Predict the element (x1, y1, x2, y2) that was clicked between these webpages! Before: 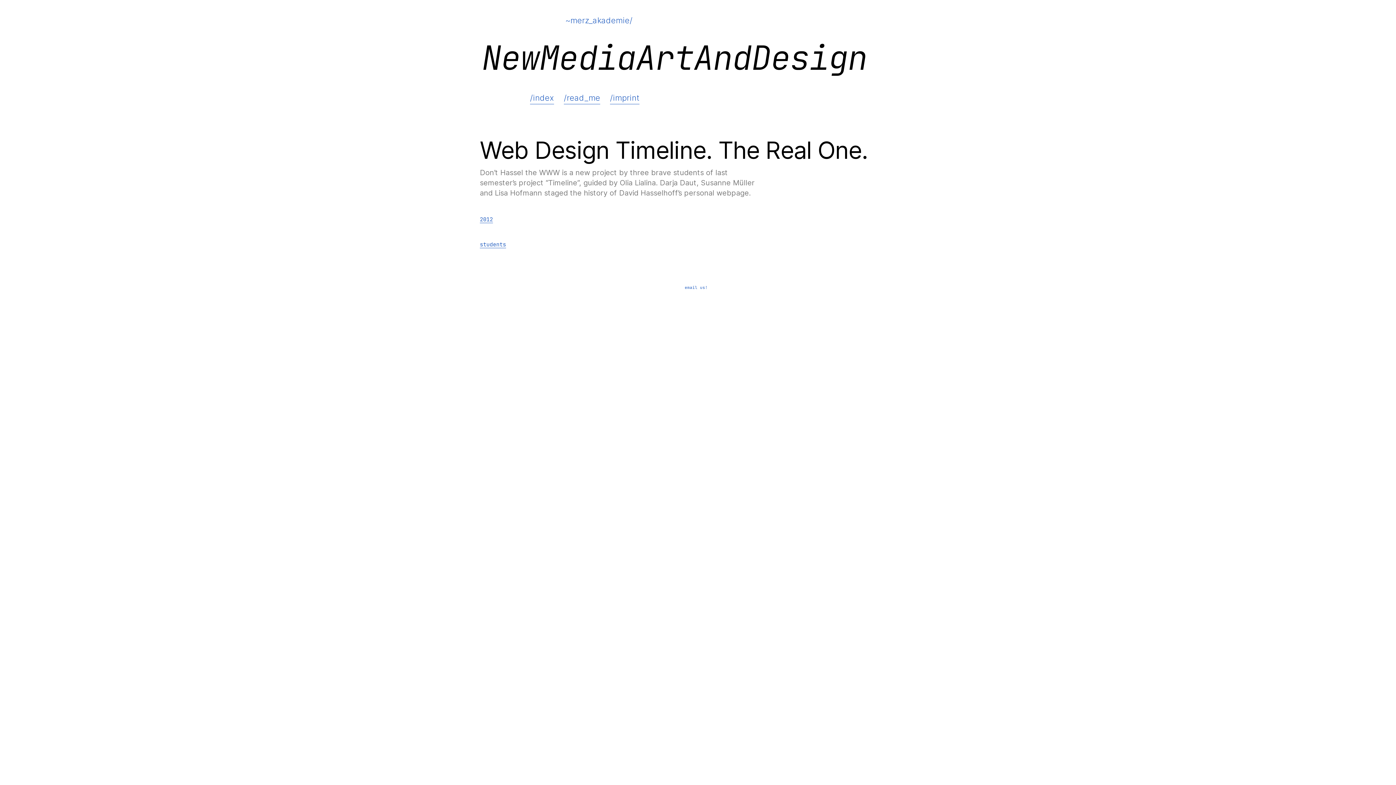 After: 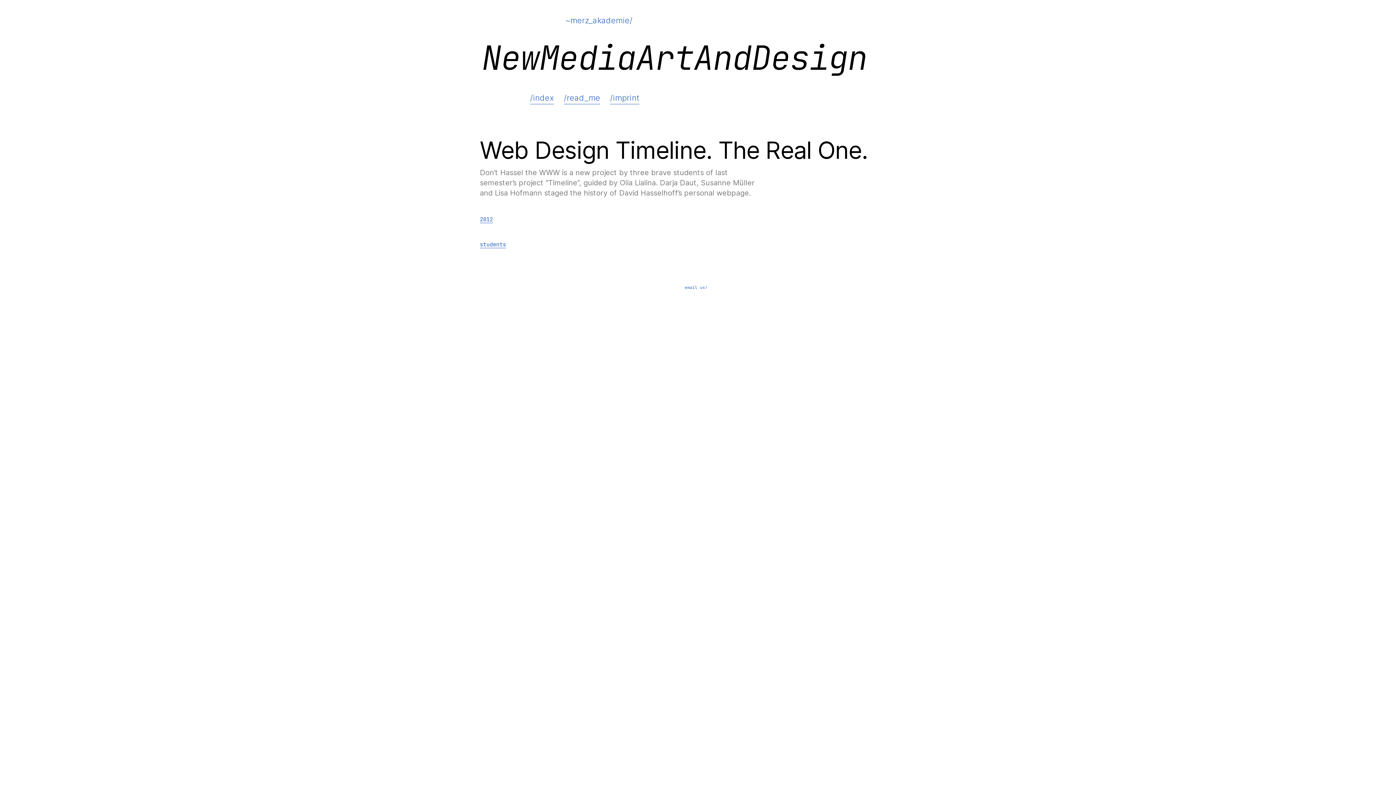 Action: bbox: (684, 284, 707, 290) label: email us!